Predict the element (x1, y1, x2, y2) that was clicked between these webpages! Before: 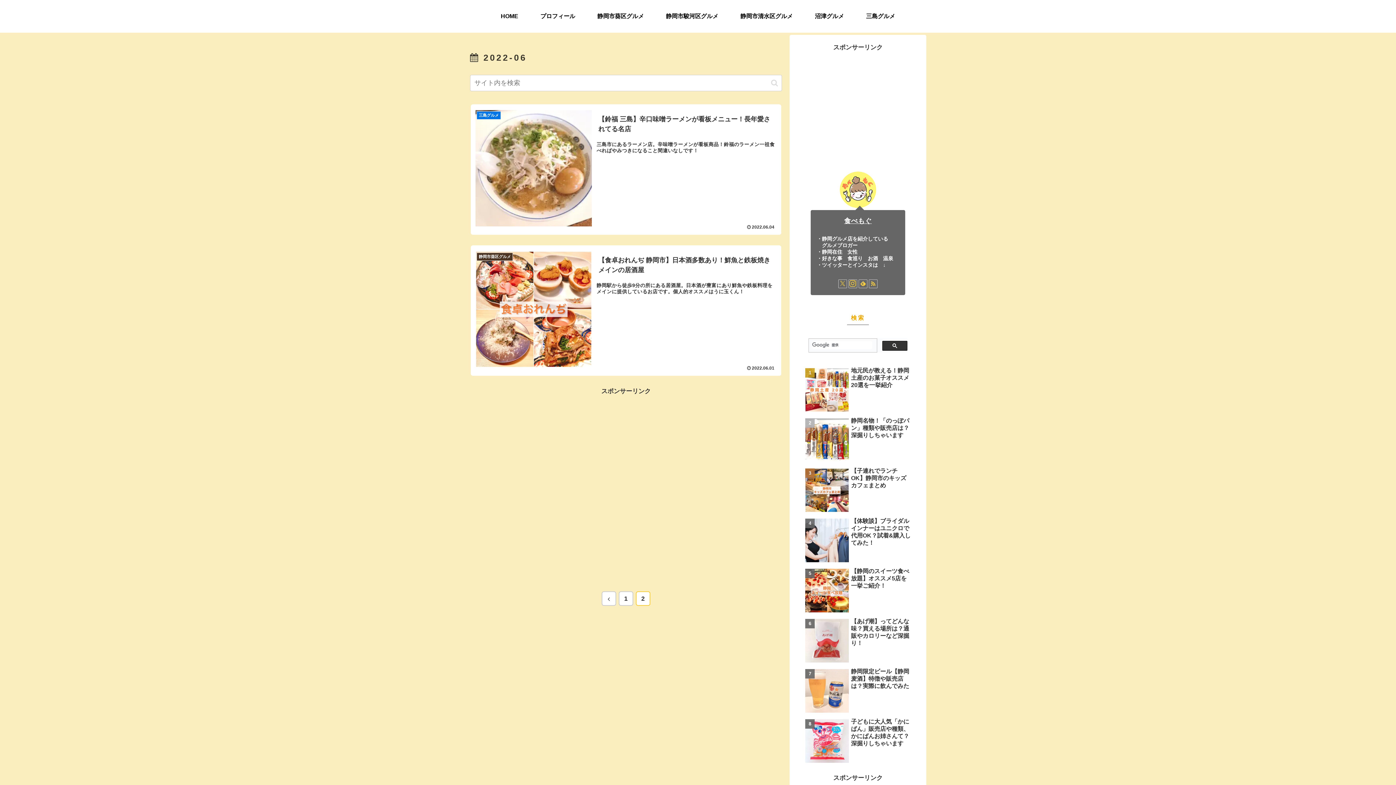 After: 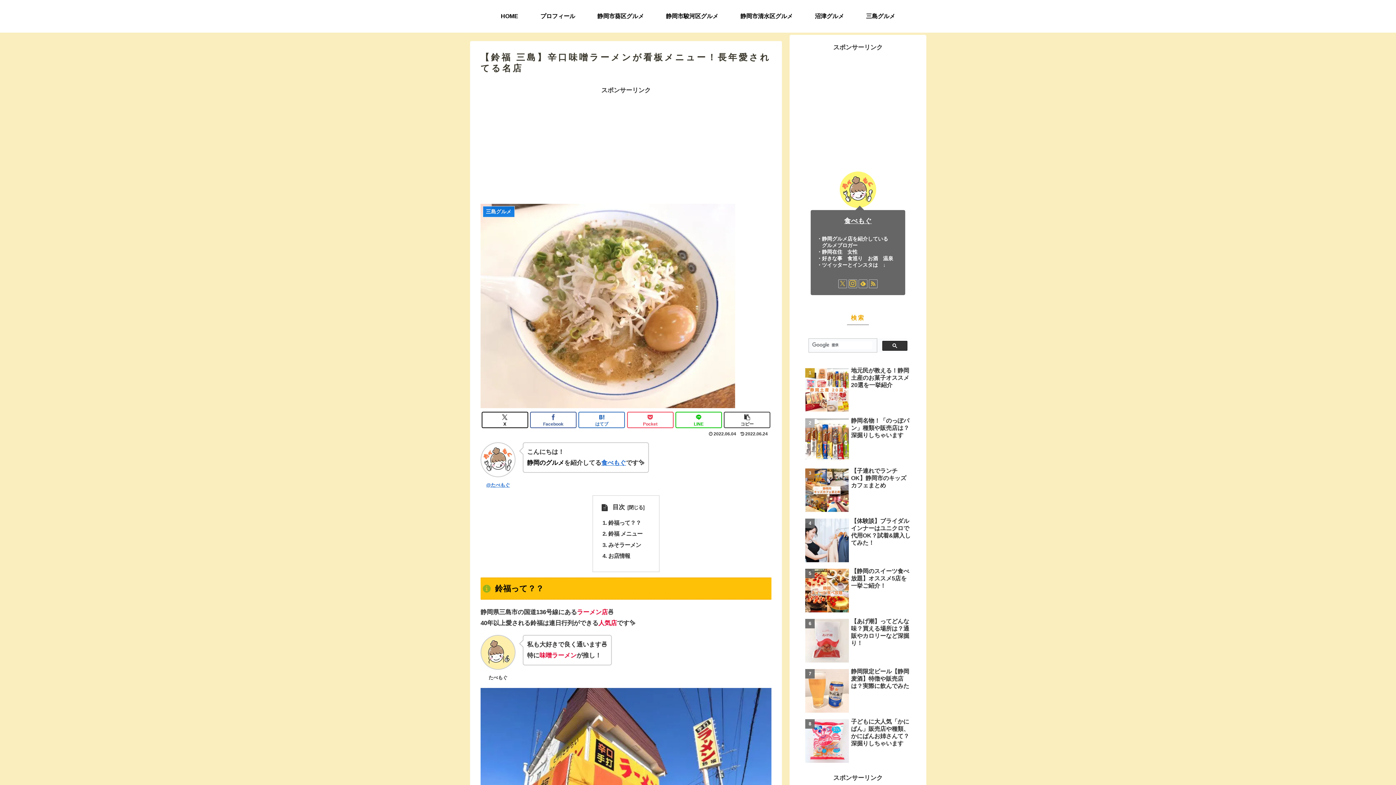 Action: label: 三島グルメ
【鈴福 三島】辛口味噌ラーメンが看板メニュー！長年愛されてる名店
三島市にあるラーメン店。辛味噌ラーメンが看板商品！鈴福のラーメン一祖食べればやみつきになること間違いなしです！
2022.06.04 bbox: (470, 103, 782, 235)